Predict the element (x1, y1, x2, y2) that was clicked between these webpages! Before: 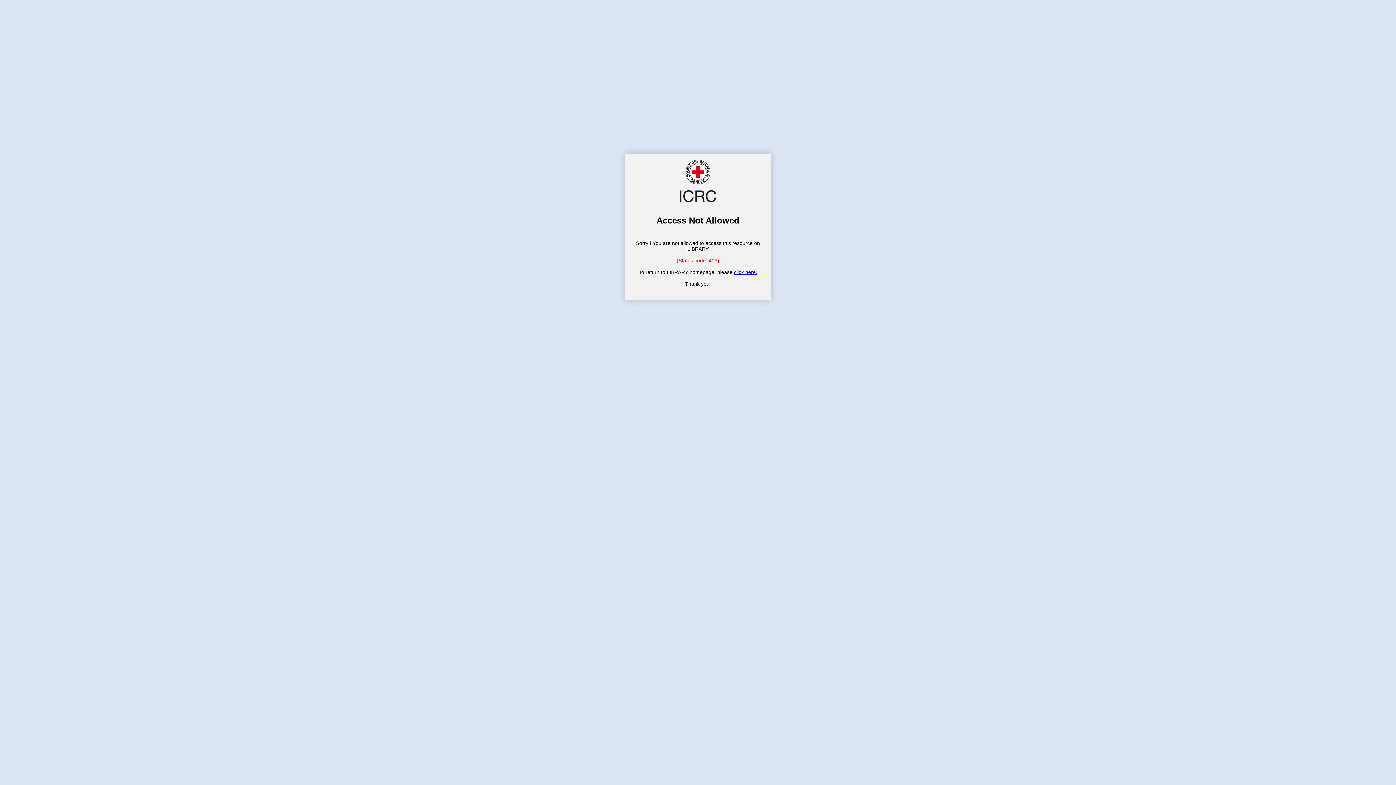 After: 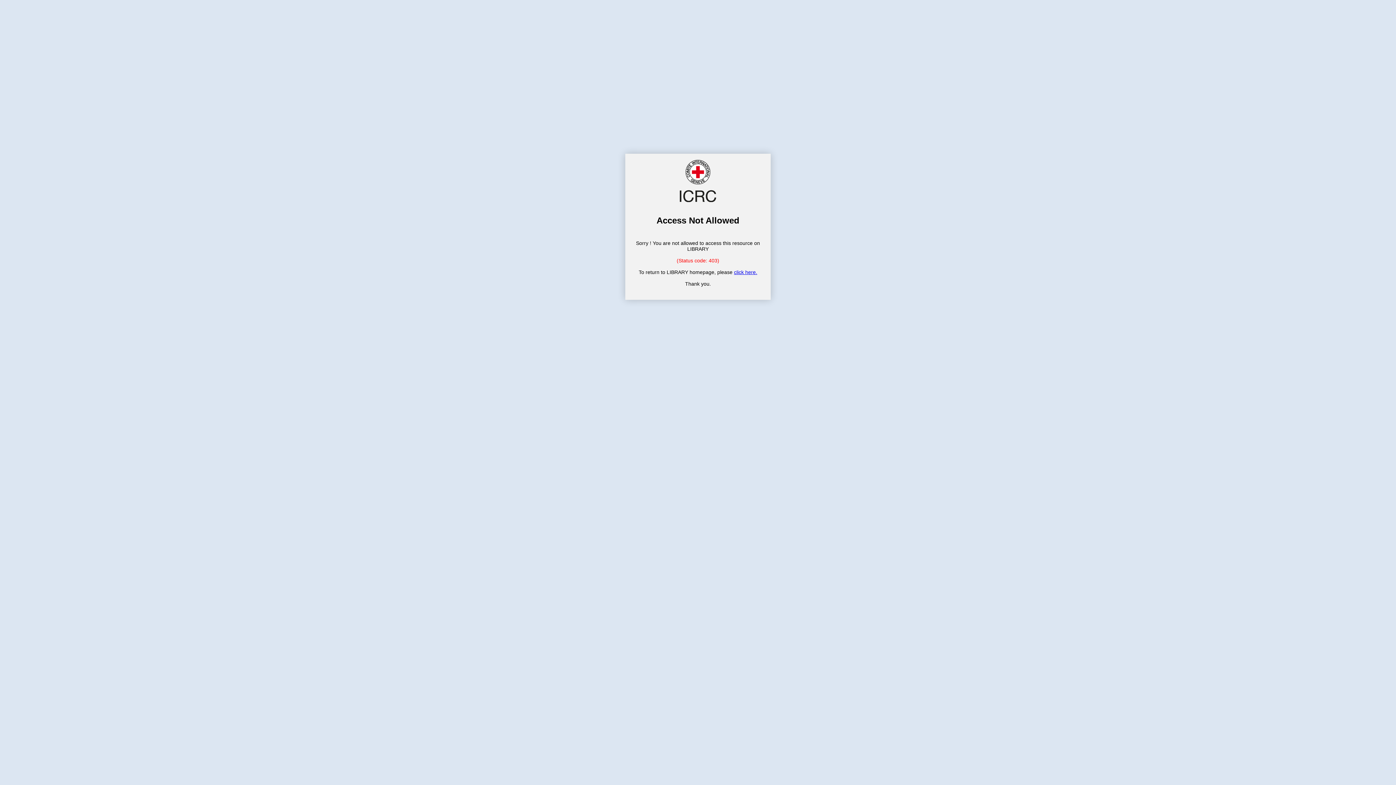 Action: bbox: (734, 269, 757, 275) label: click here.